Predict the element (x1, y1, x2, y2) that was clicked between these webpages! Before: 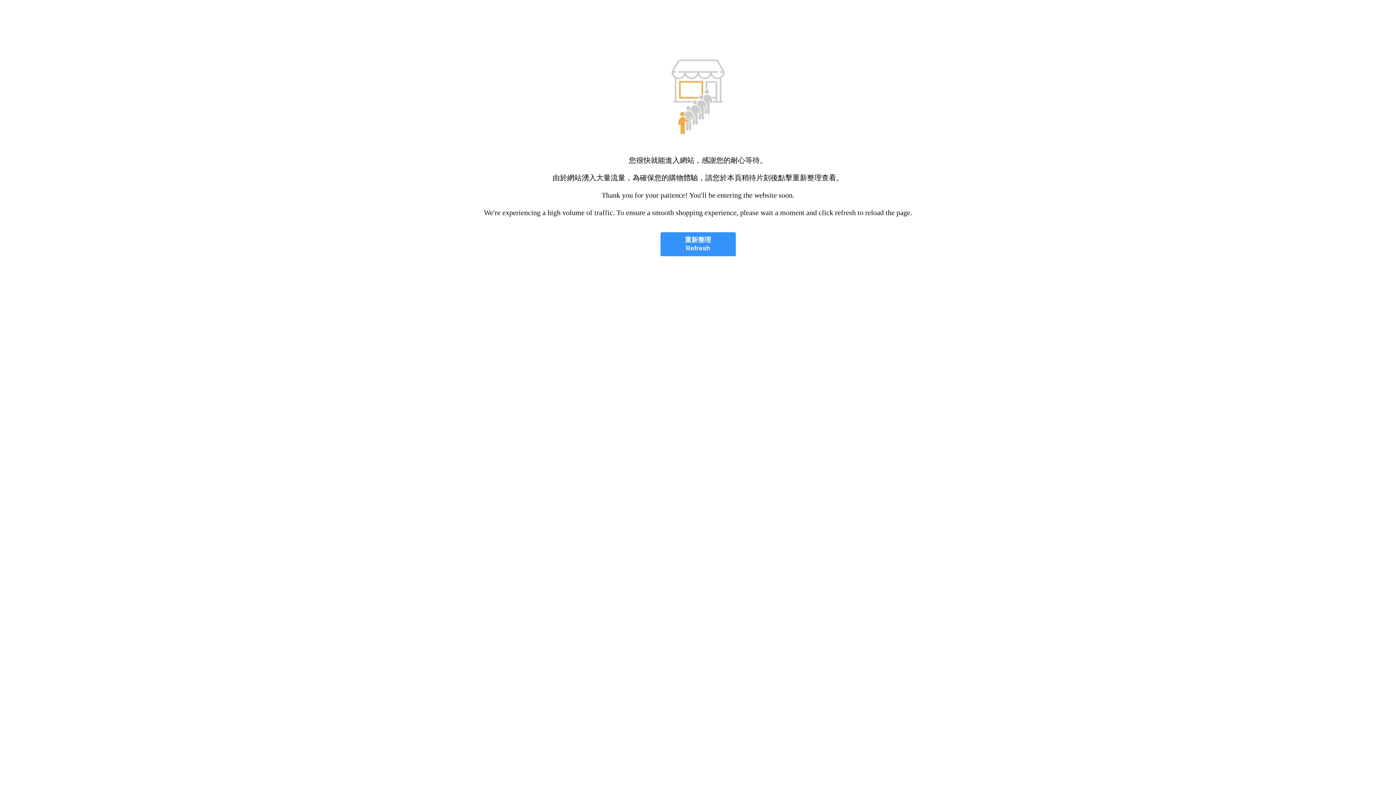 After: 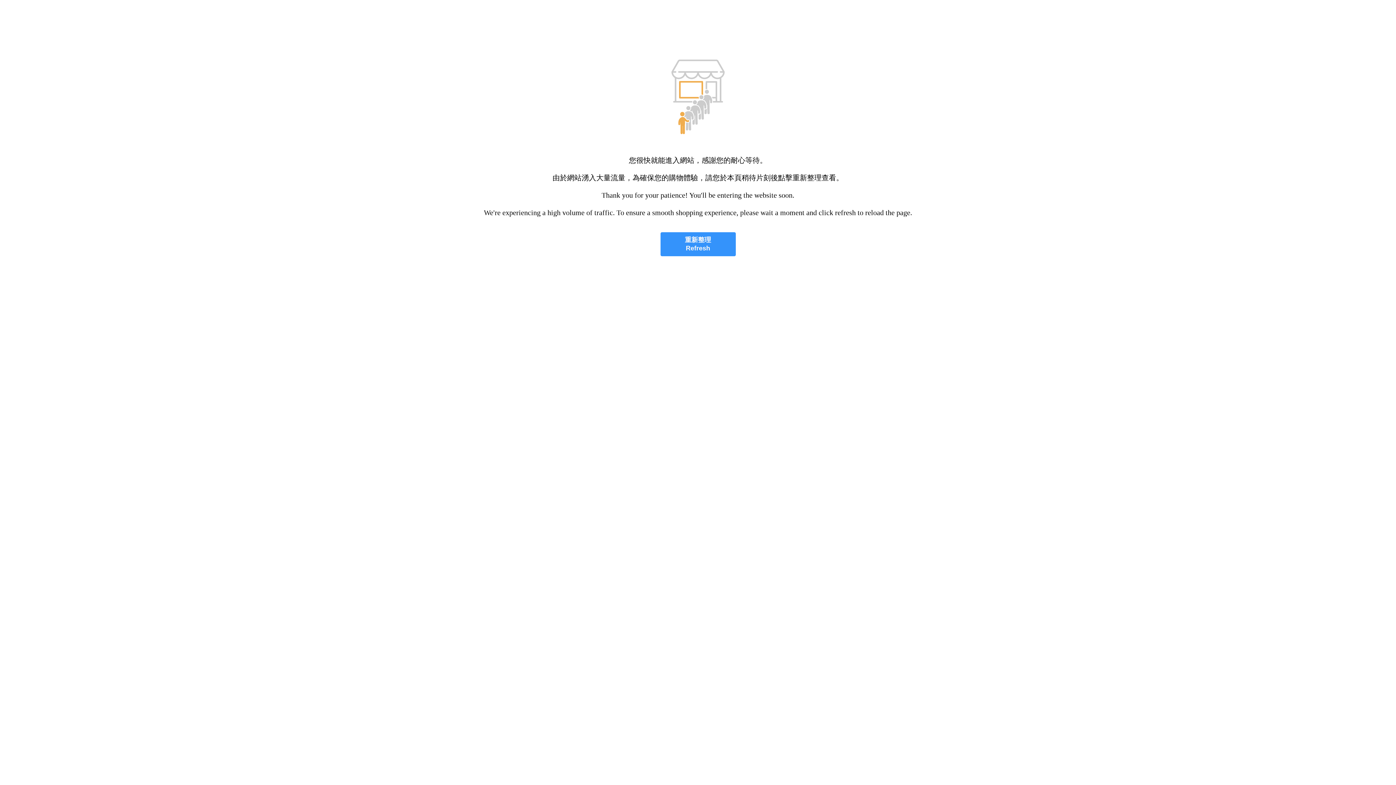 Action: bbox: (660, 232, 735, 256) label: 重新整理
Refresh